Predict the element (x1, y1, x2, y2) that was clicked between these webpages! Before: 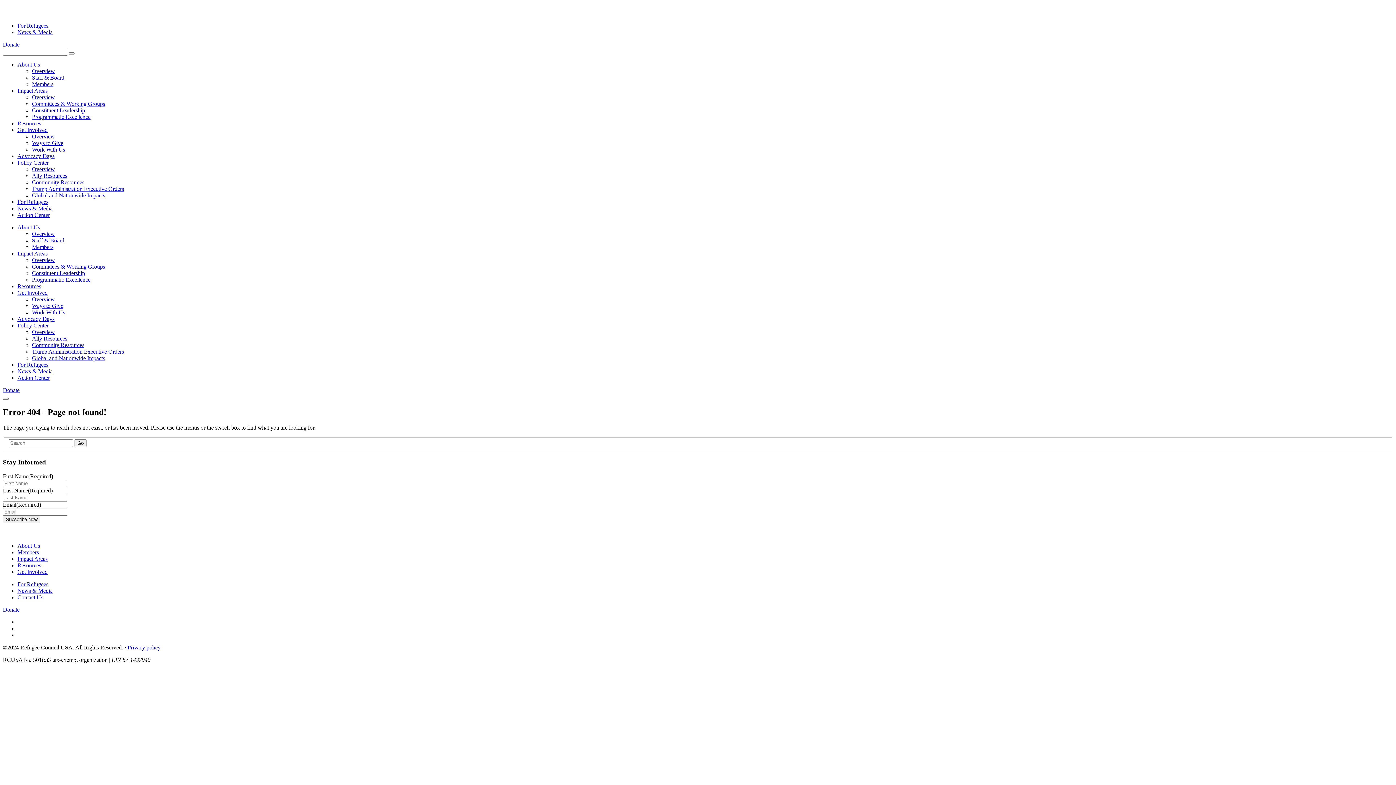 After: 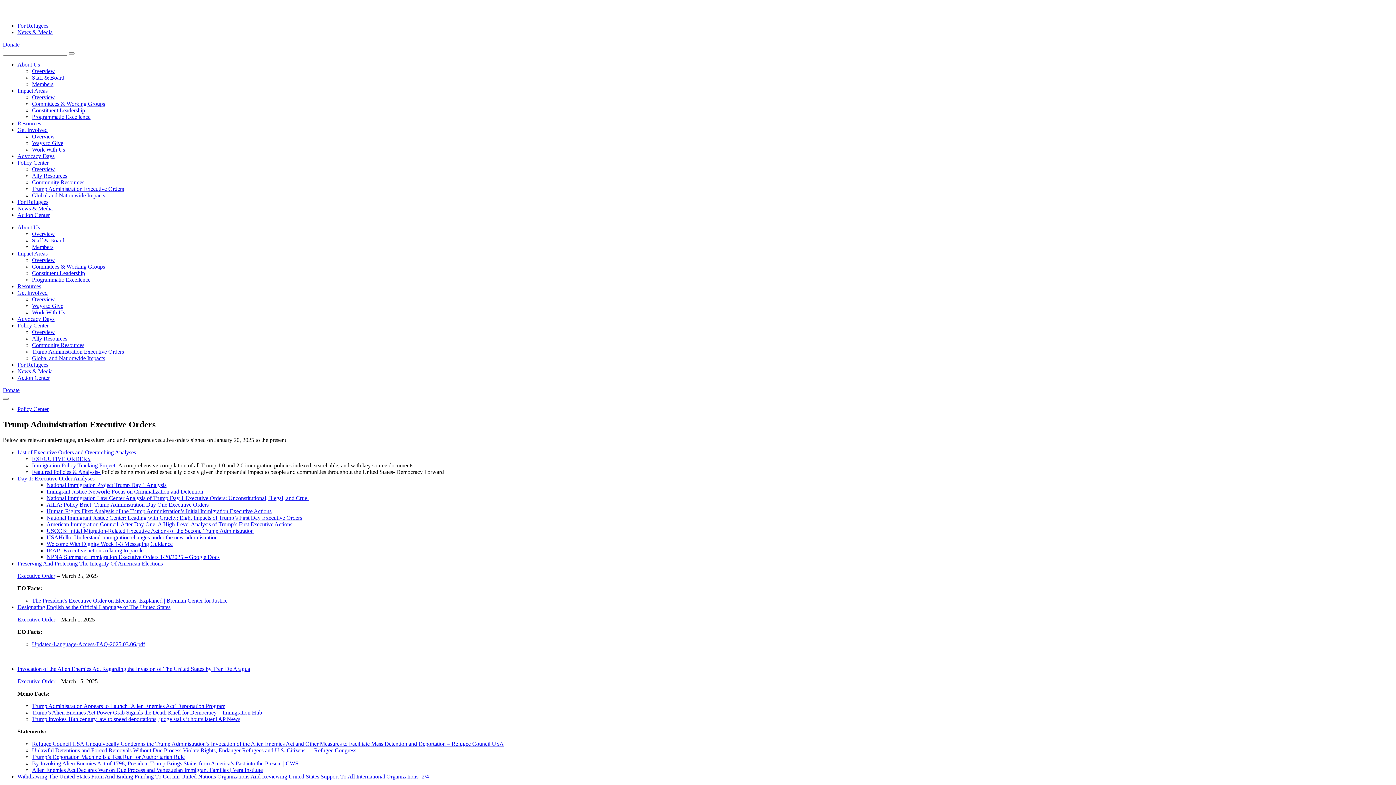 Action: bbox: (32, 348, 124, 354) label: Trump Administration Executive Orders